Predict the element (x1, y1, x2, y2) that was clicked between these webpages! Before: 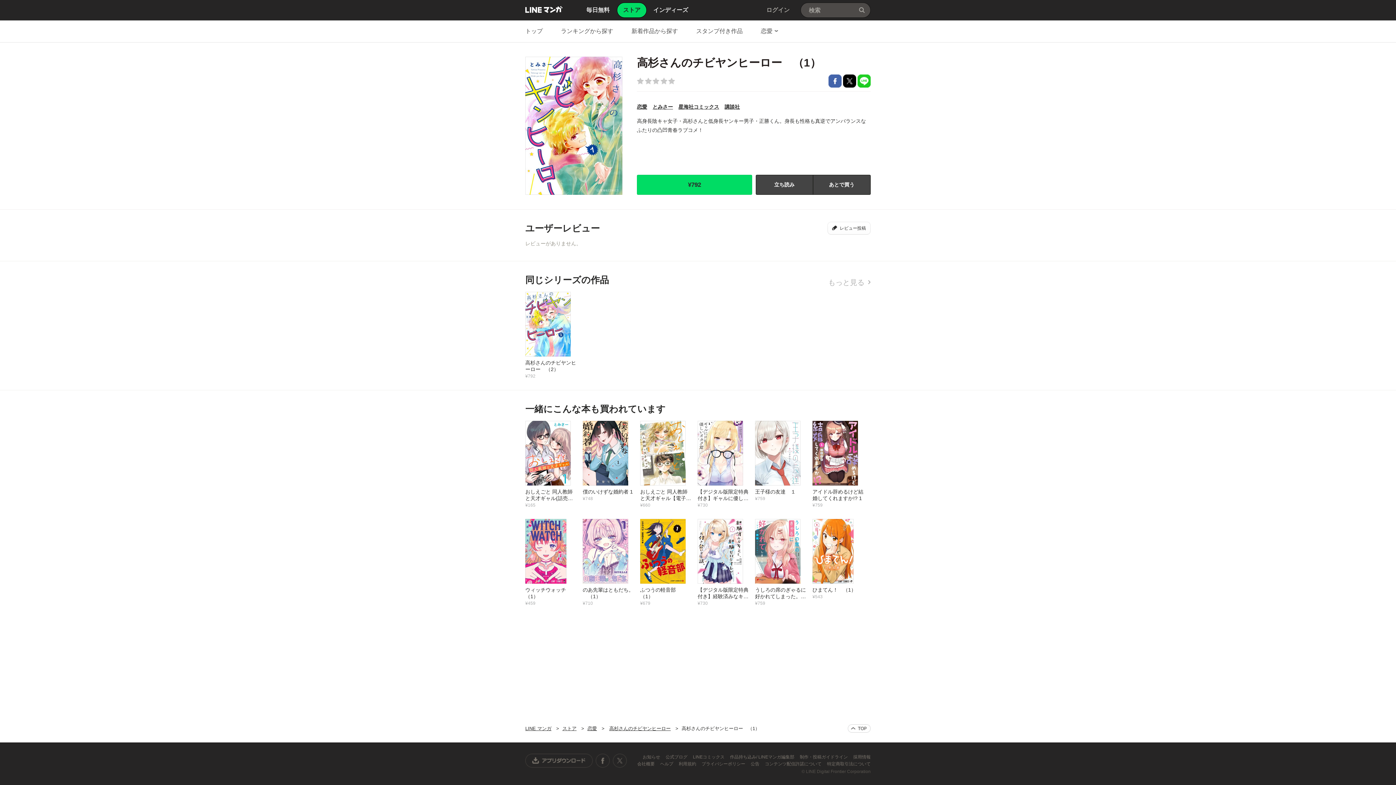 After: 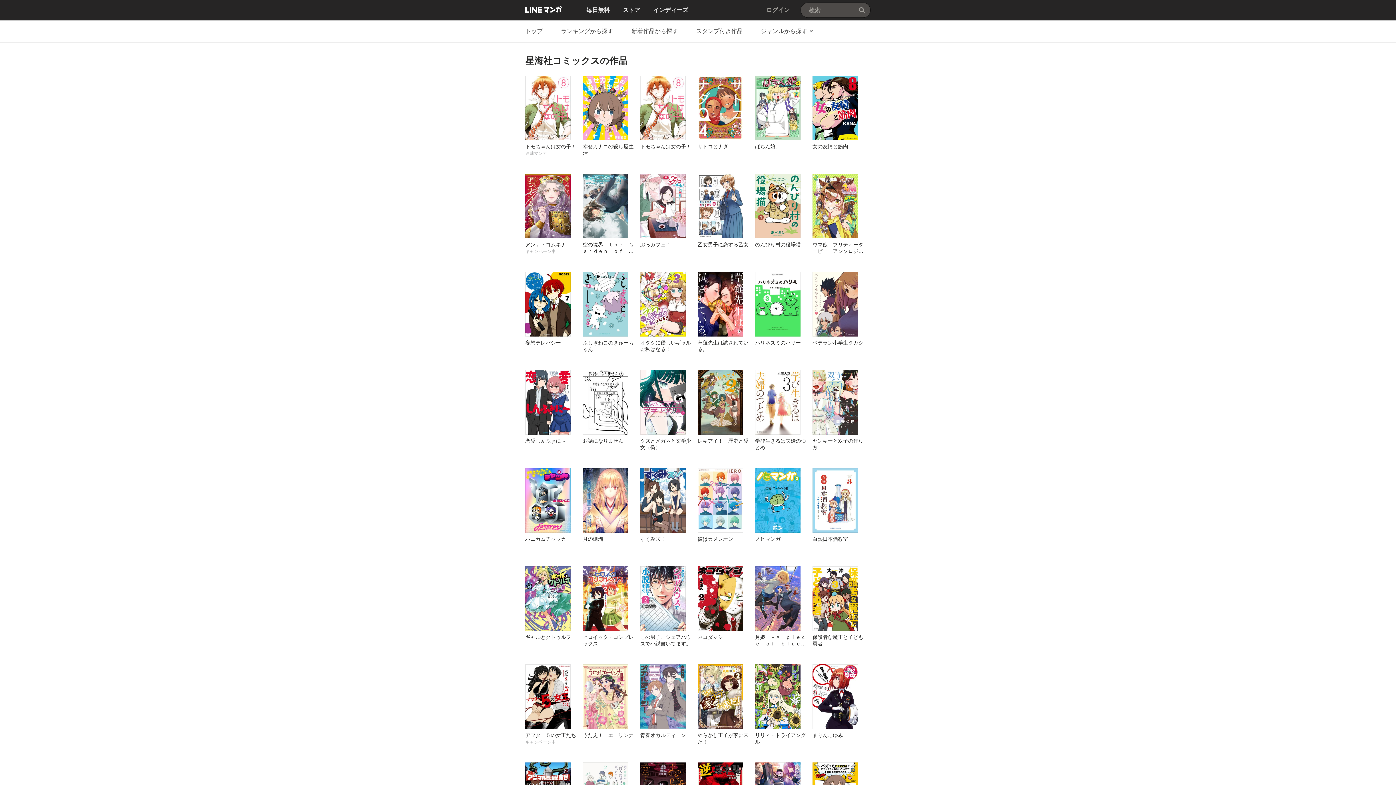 Action: label: 星海社コミックス bbox: (678, 104, 719, 109)